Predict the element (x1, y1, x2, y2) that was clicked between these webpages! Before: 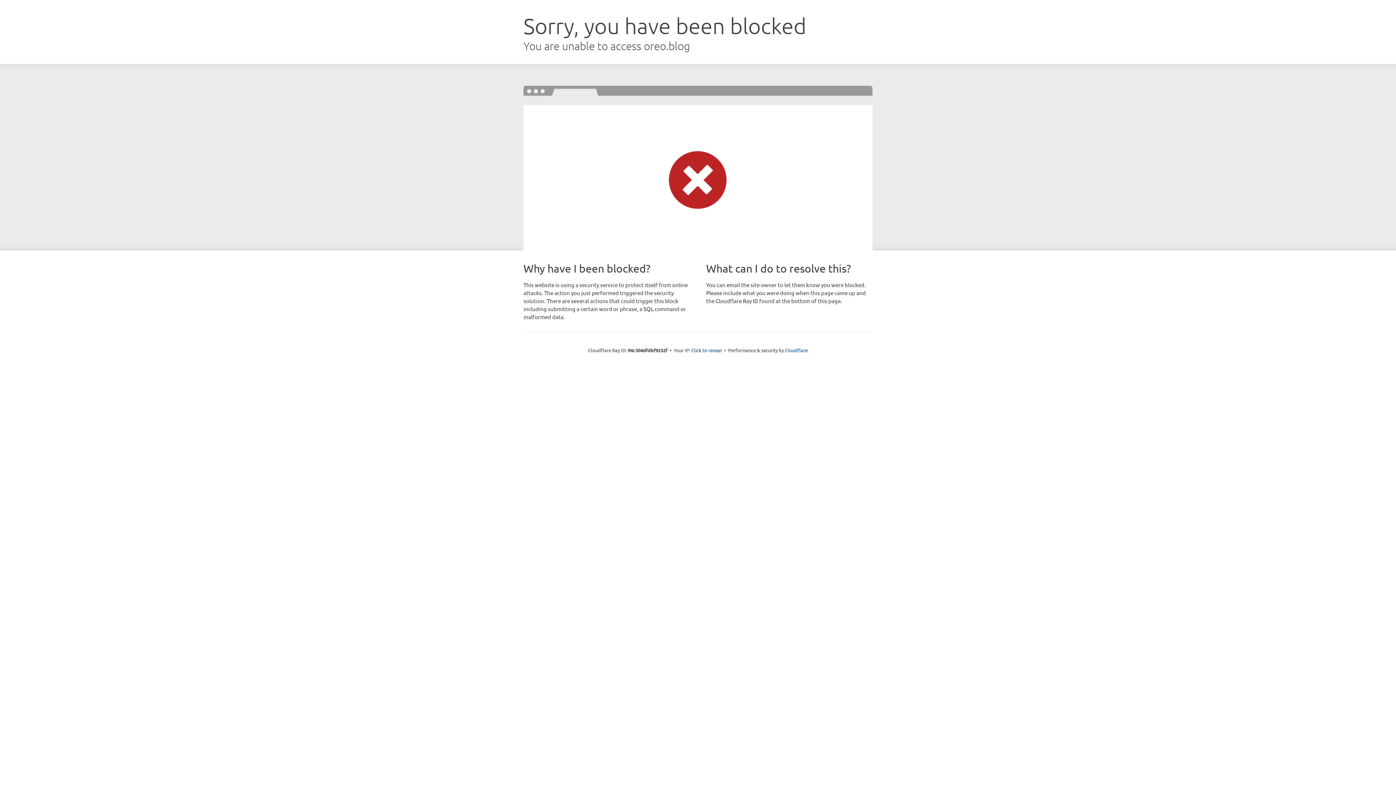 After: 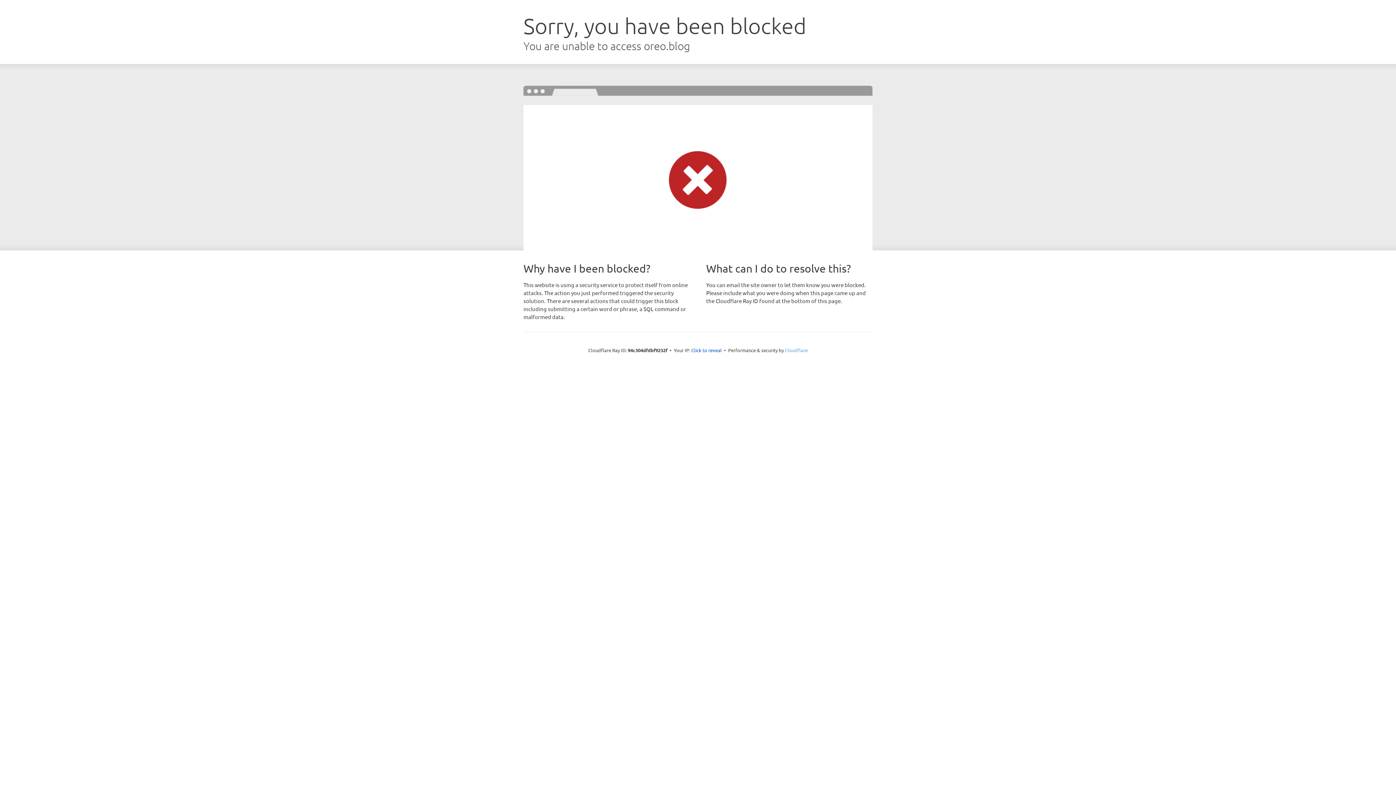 Action: label: Cloudflare bbox: (785, 347, 808, 353)